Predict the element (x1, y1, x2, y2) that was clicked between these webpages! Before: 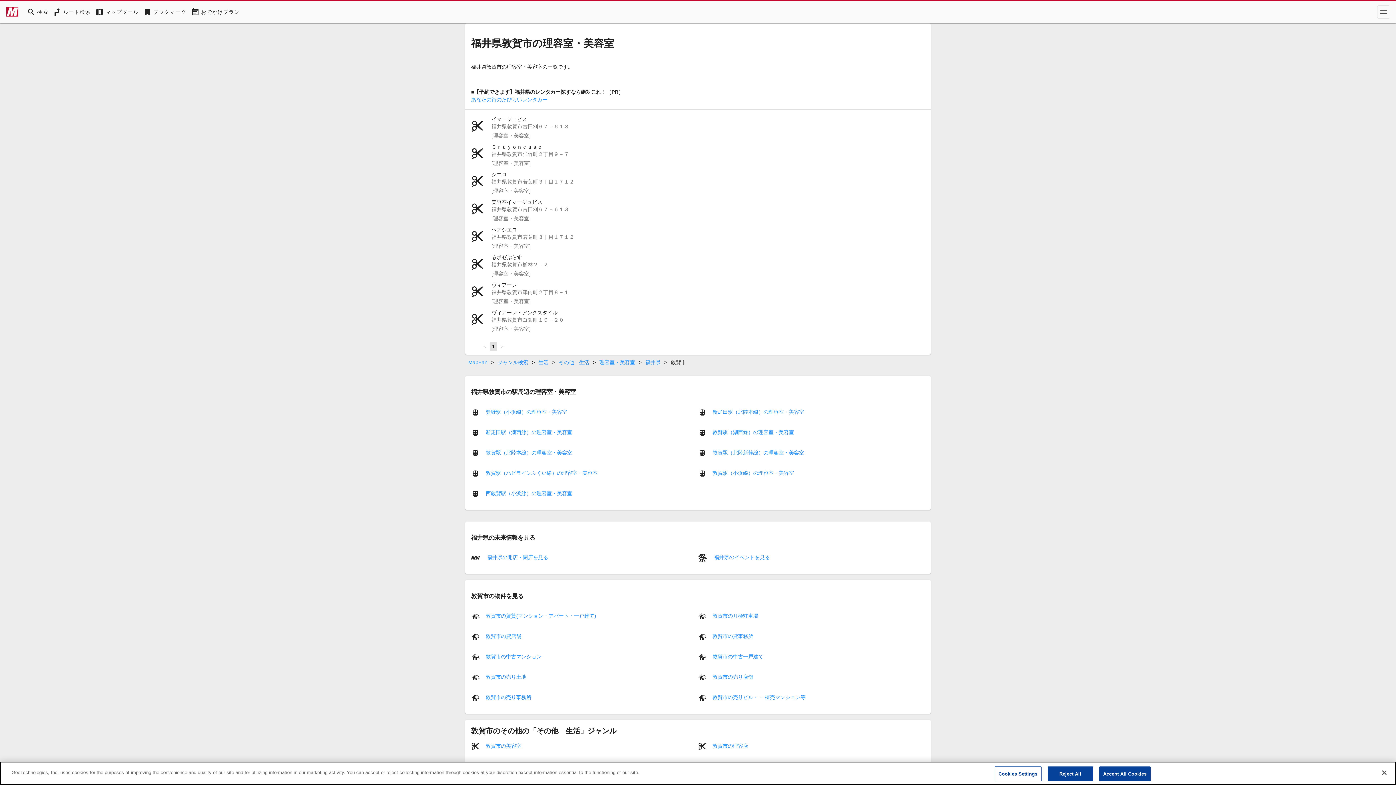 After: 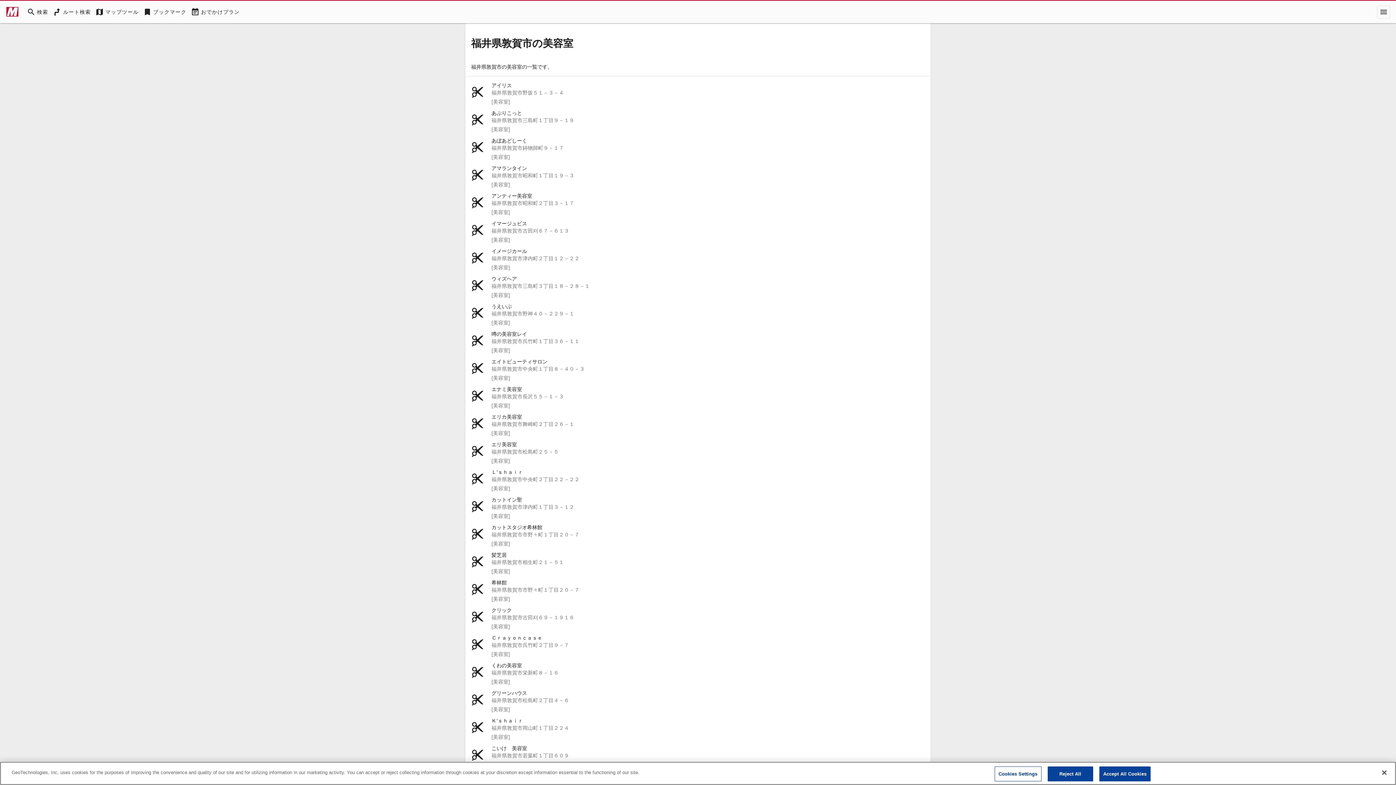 Action: label: 敦賀市の美容室 bbox: (485, 743, 521, 749)